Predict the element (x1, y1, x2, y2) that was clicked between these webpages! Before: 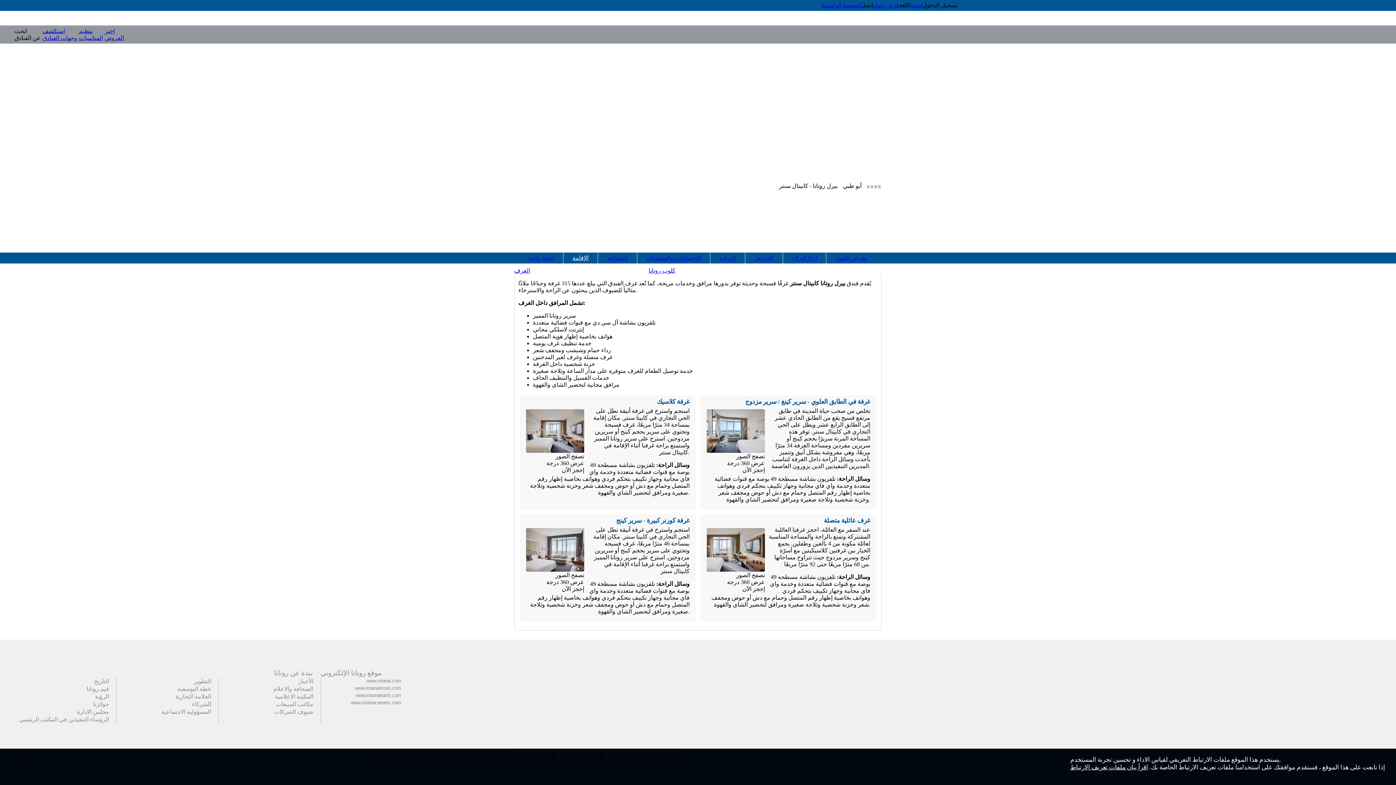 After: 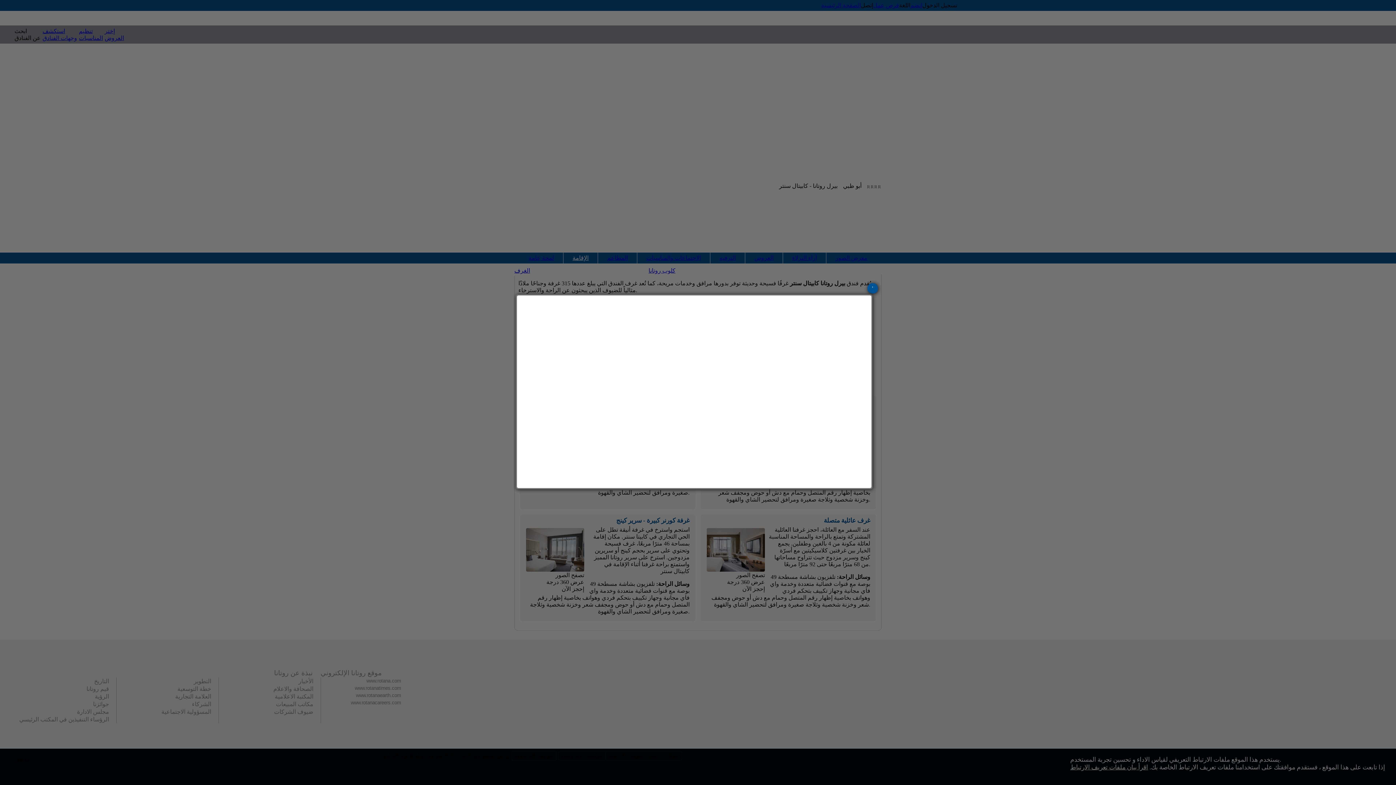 Action: label: المكتبة الاعلامية bbox: (274, 693, 313, 700)